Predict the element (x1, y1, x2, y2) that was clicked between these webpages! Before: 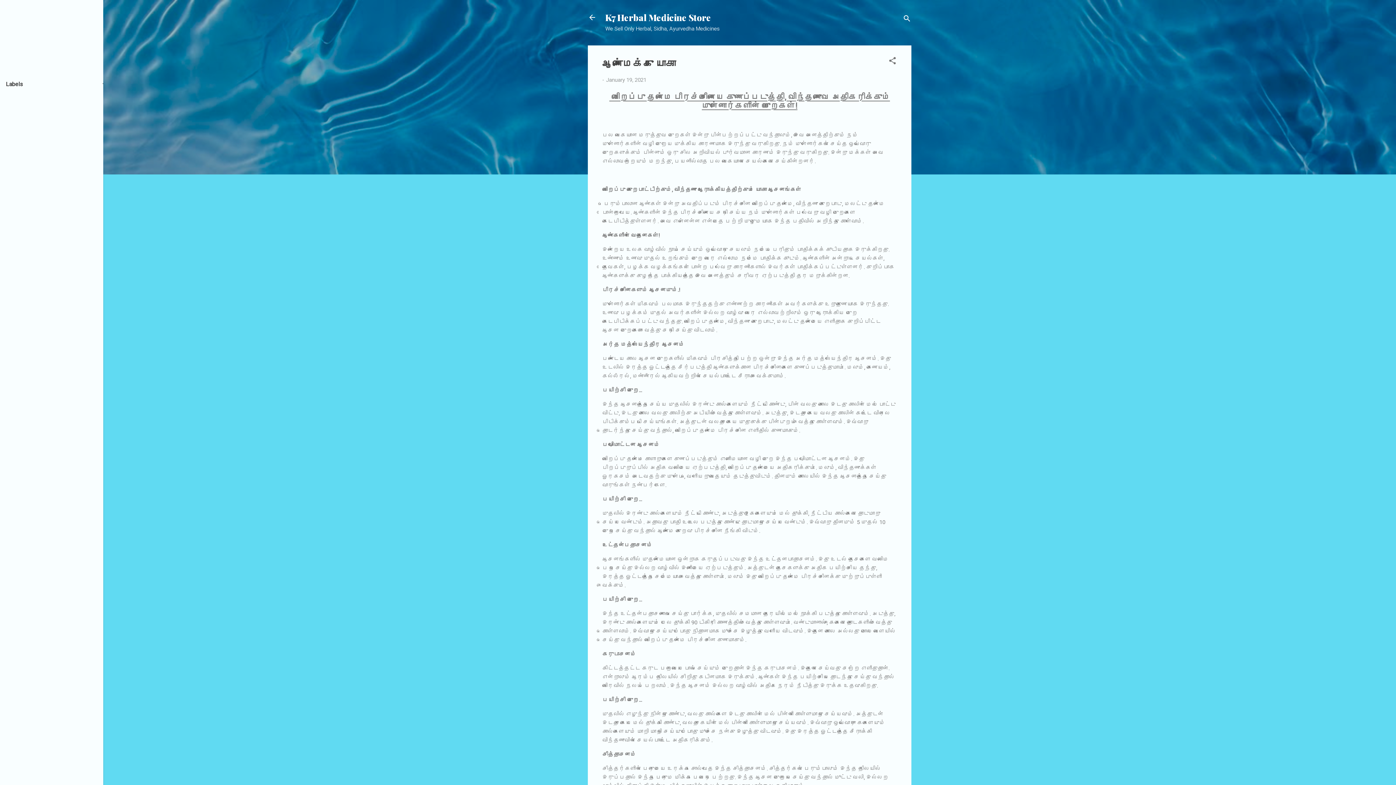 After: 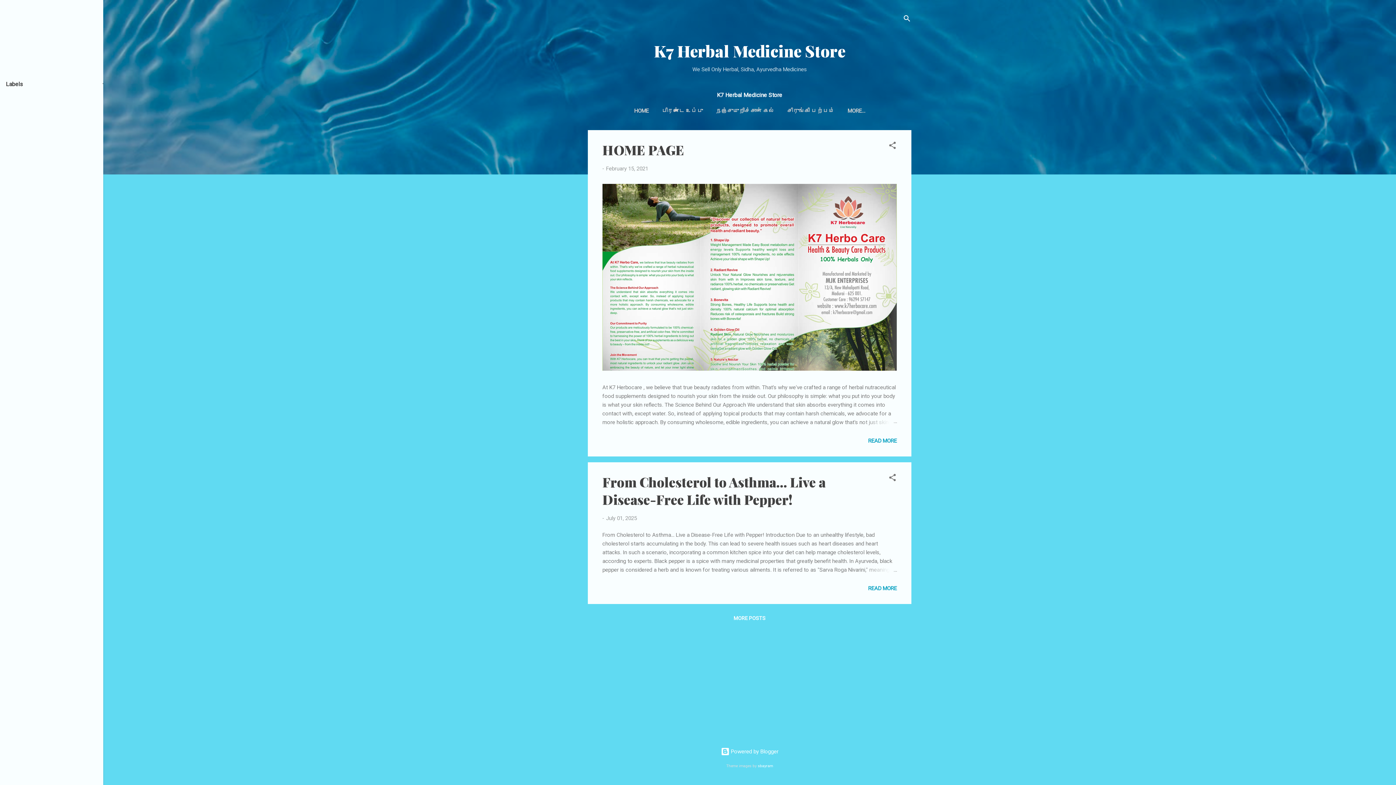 Action: label: K7 Herbal Medicine Store bbox: (605, 11, 711, 23)